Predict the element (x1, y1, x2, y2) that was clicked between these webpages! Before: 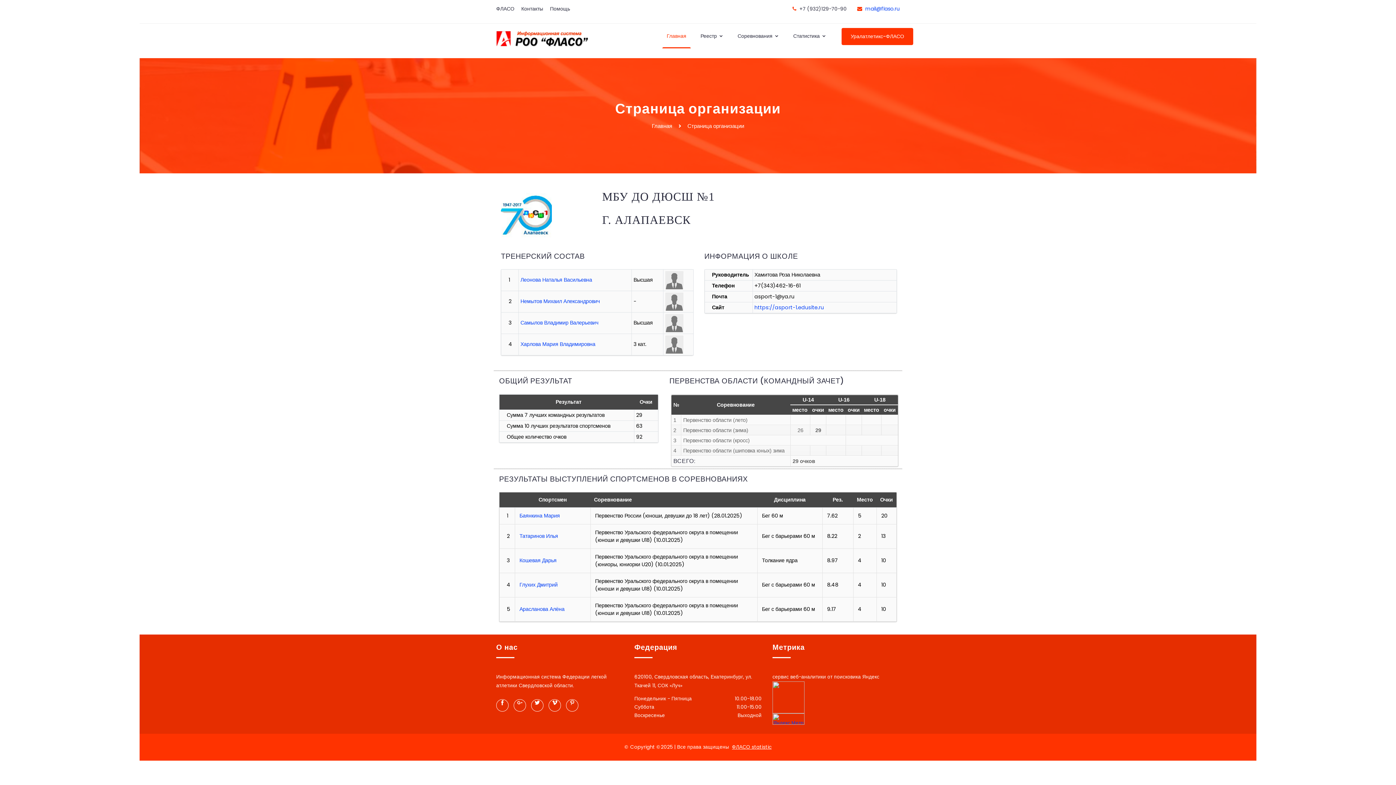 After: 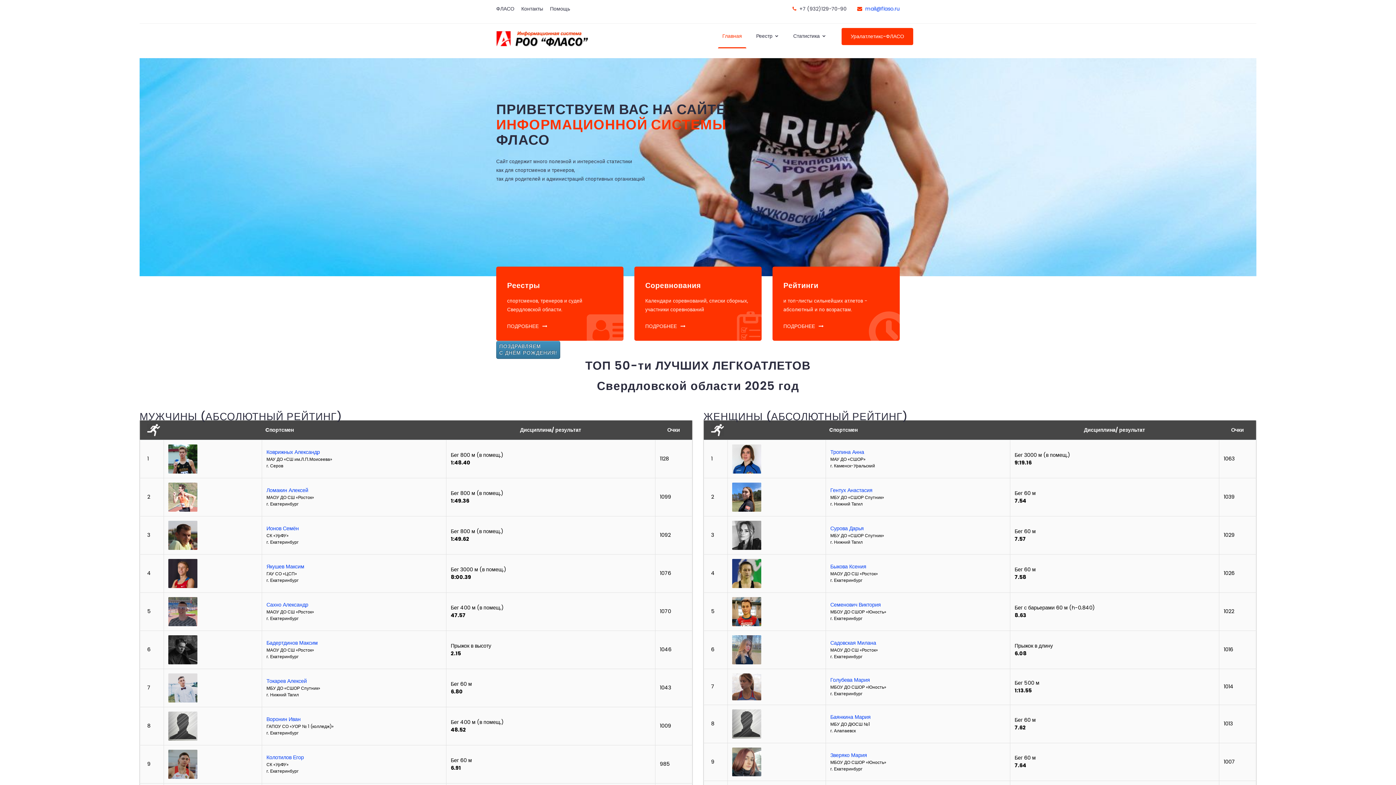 Action: bbox: (496, 35, 589, 42)